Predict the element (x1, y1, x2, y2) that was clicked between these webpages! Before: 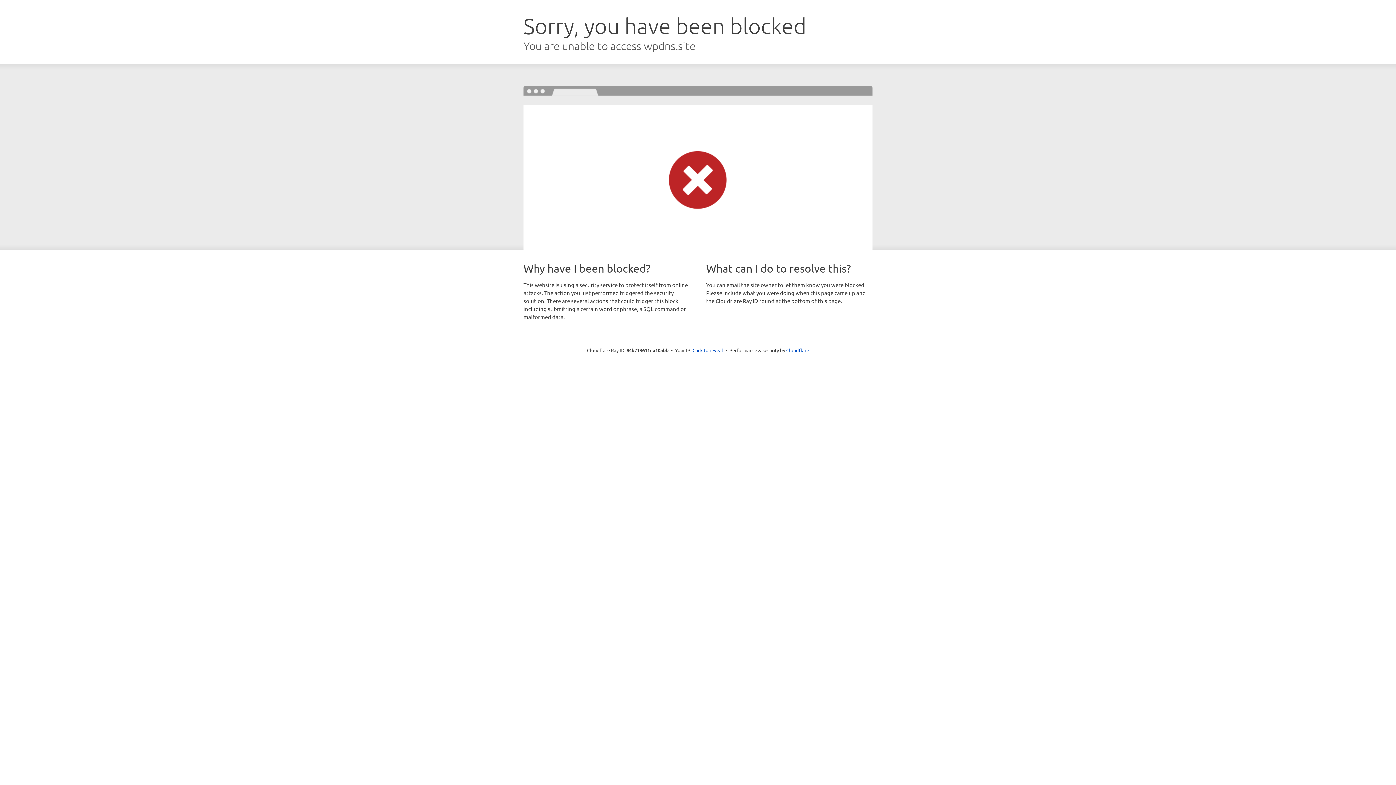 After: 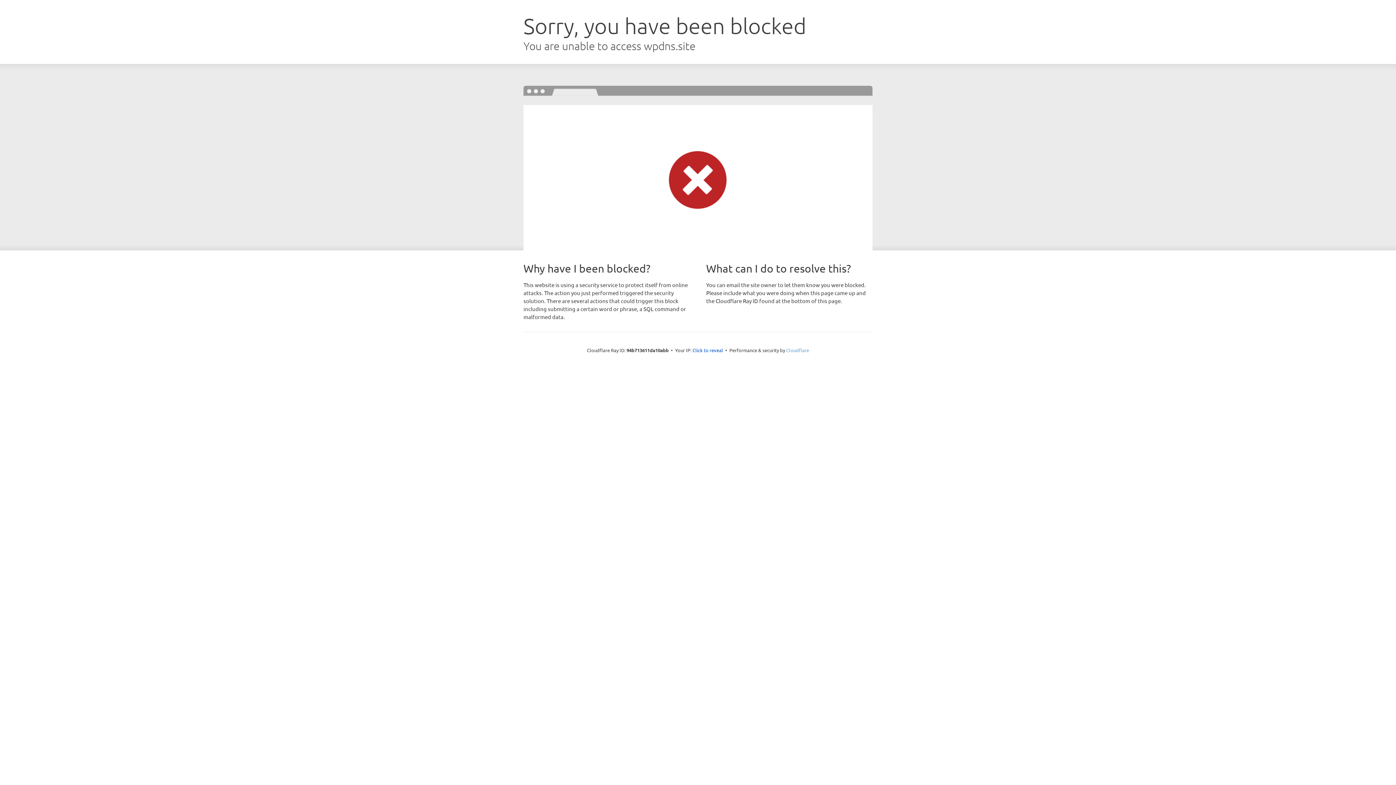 Action: label: Cloudflare bbox: (786, 347, 809, 353)